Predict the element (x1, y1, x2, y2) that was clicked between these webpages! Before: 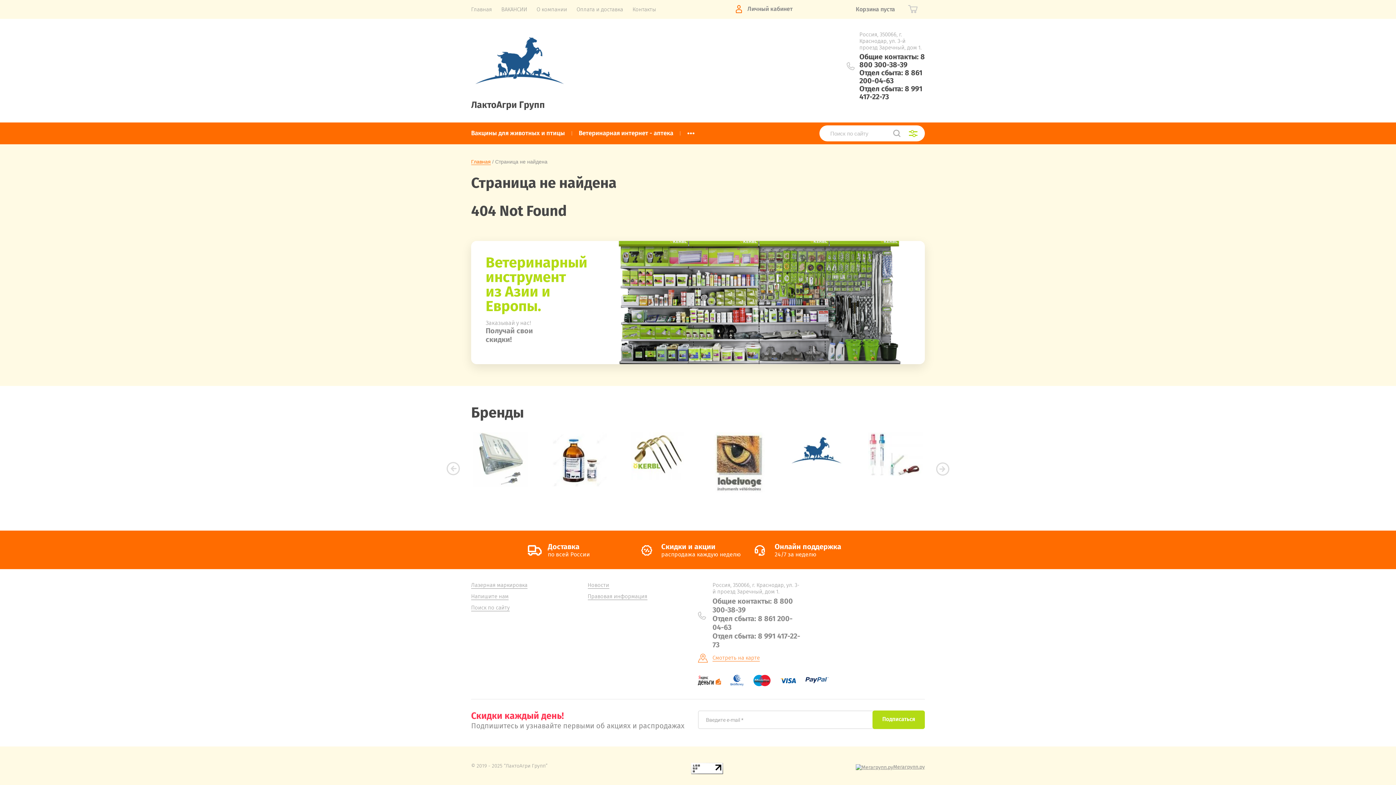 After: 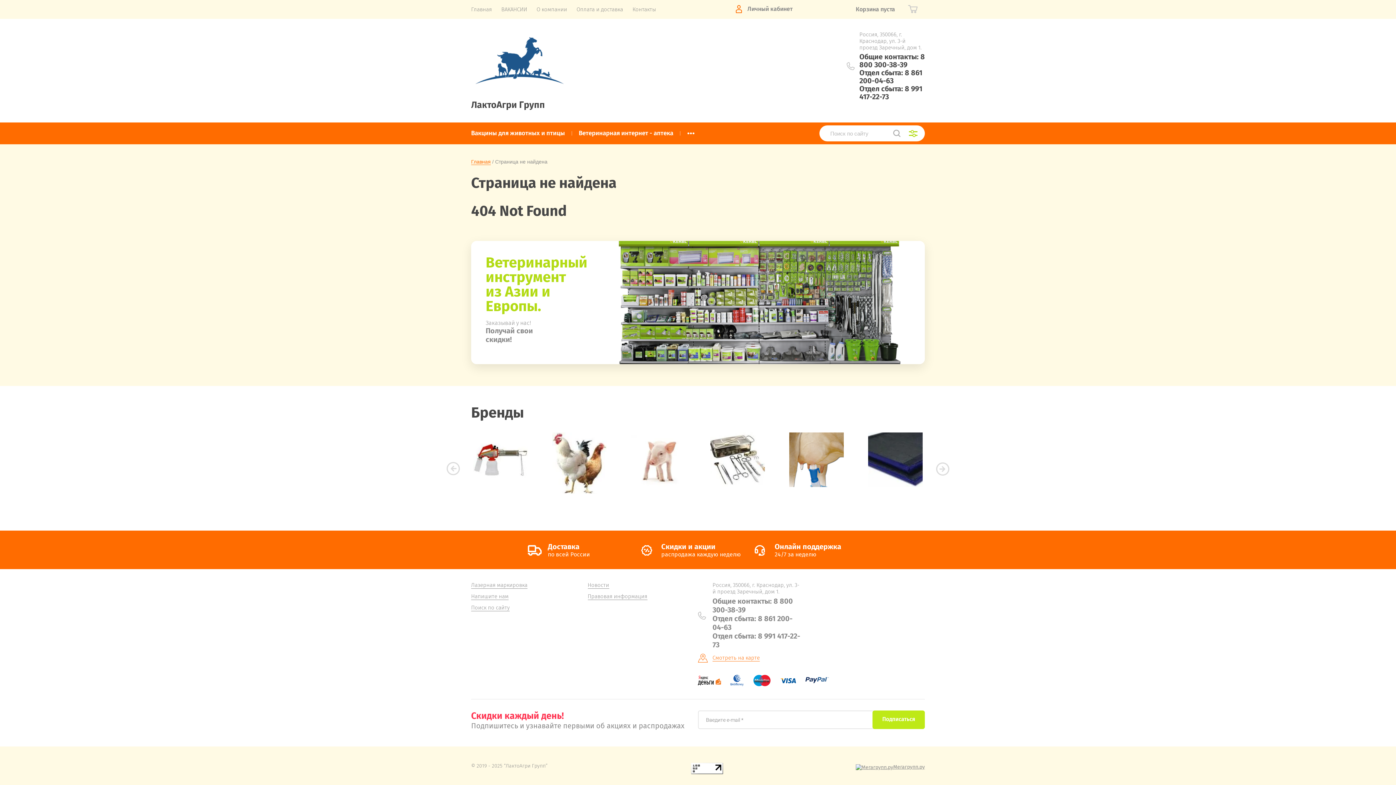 Action: label: Подписаться bbox: (872, 711, 925, 729)